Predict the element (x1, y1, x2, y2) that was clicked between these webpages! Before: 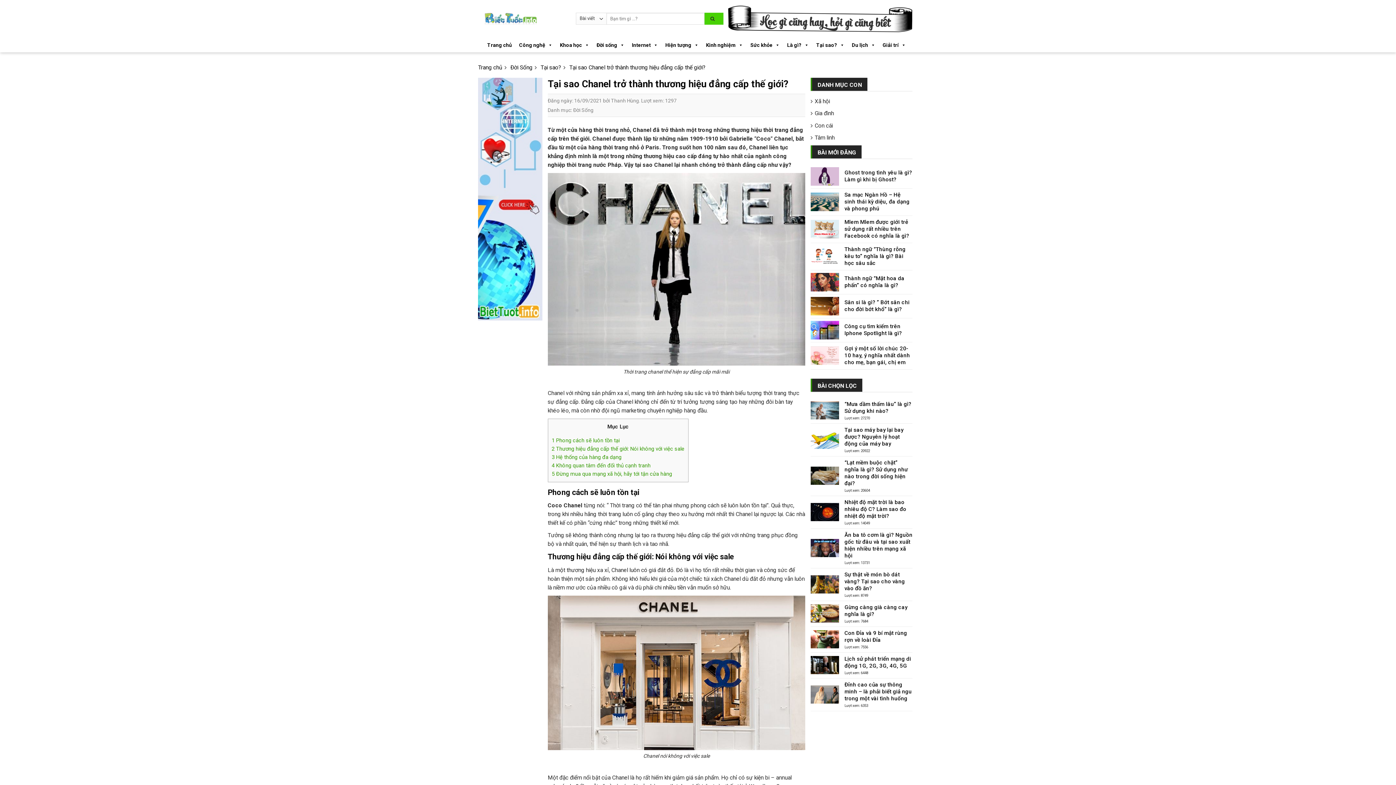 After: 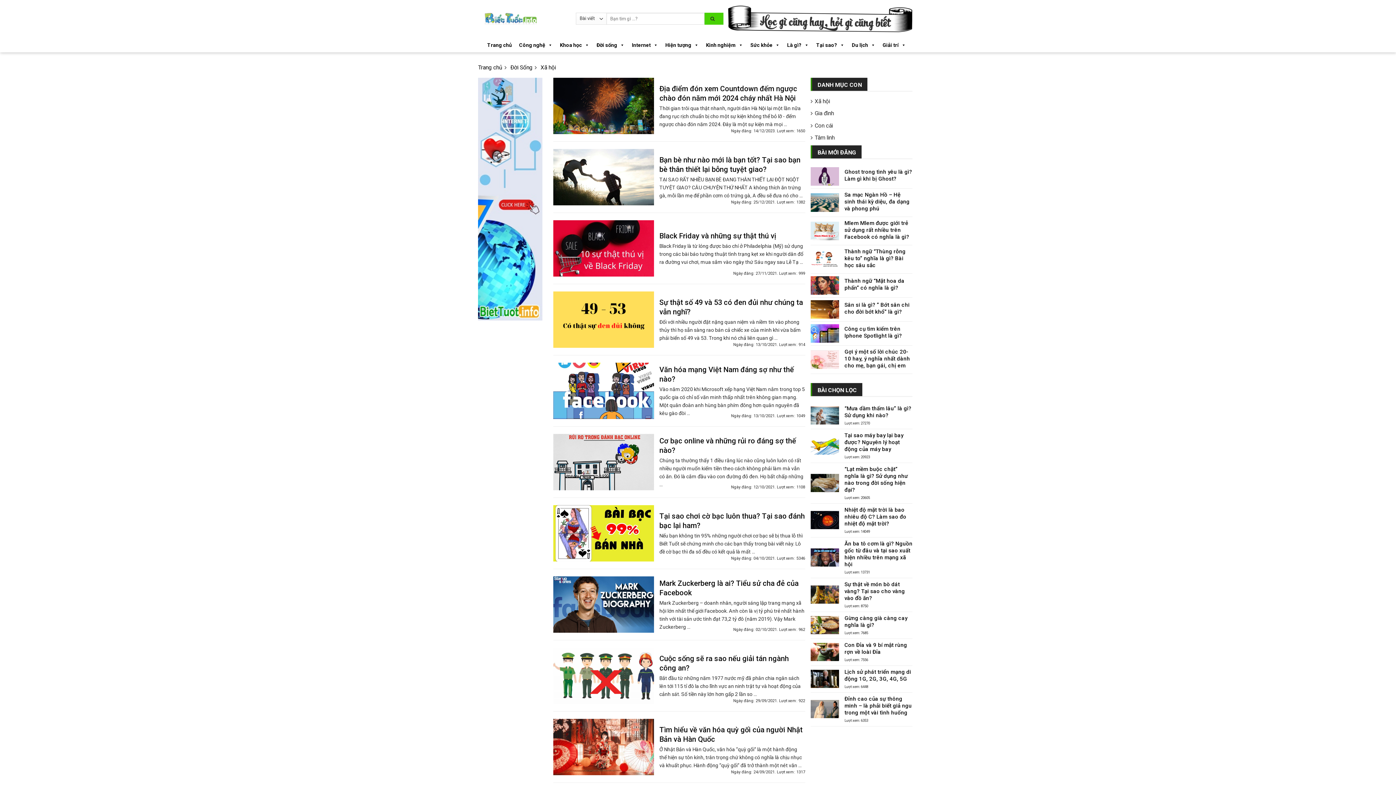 Action: label: Xã hội bbox: (810, 98, 830, 104)